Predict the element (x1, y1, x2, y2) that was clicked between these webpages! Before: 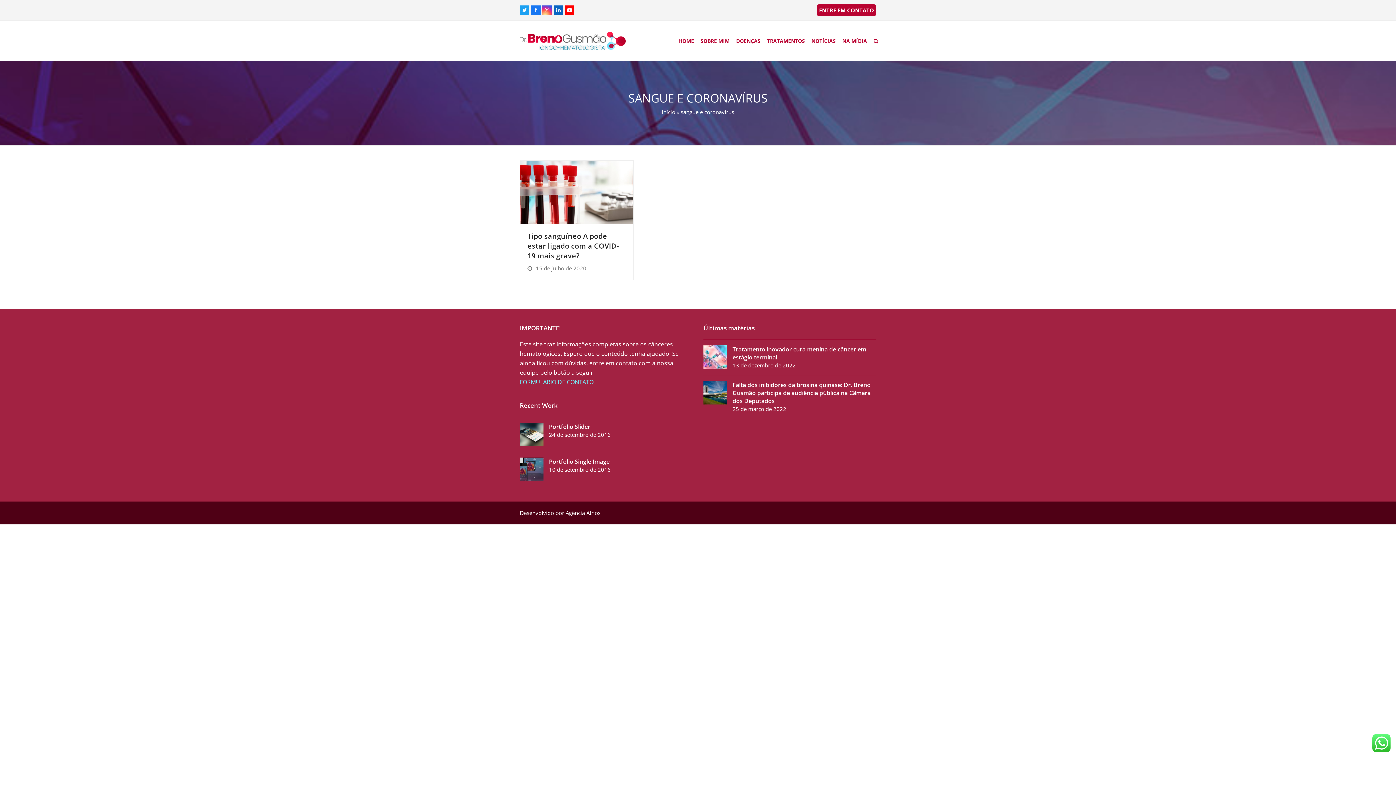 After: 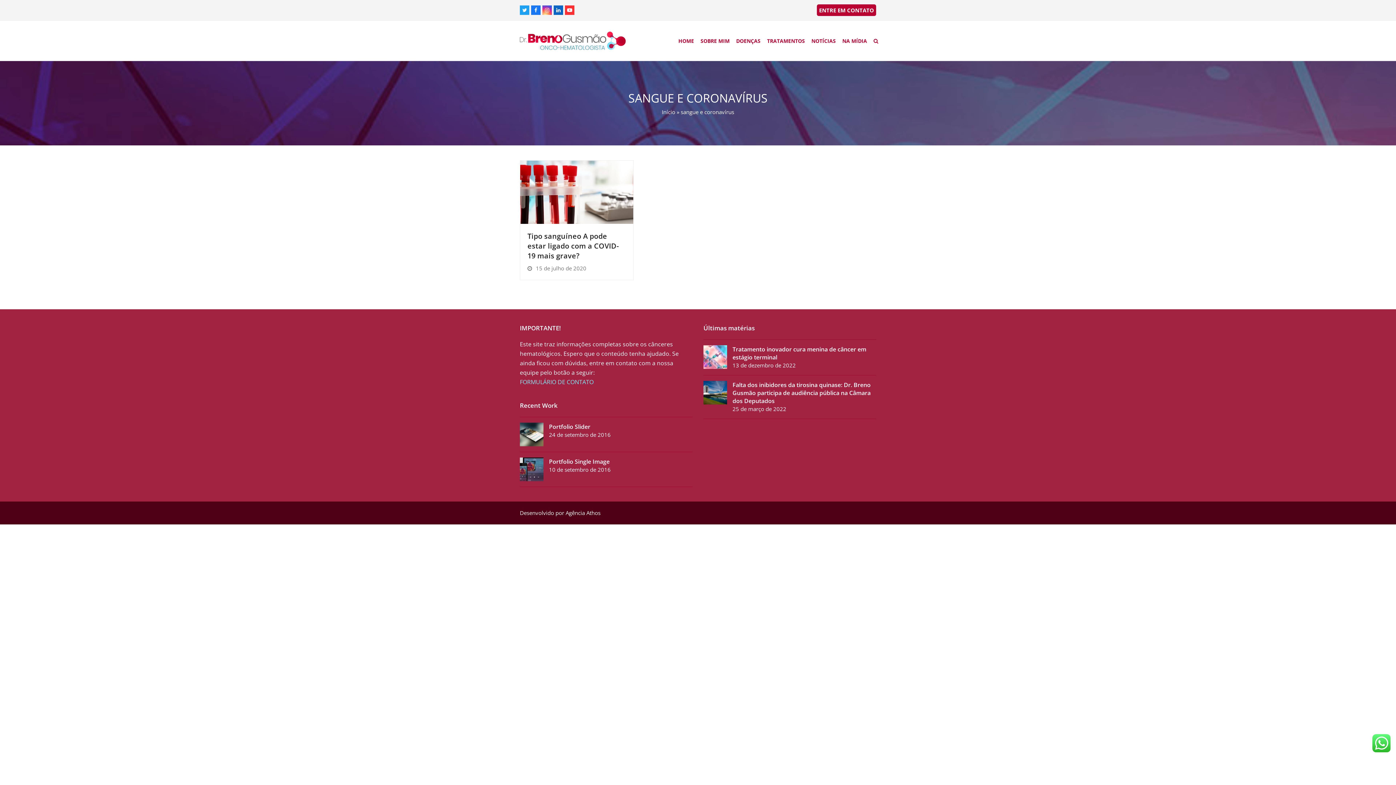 Action: label: YouTube bbox: (565, 5, 574, 14)